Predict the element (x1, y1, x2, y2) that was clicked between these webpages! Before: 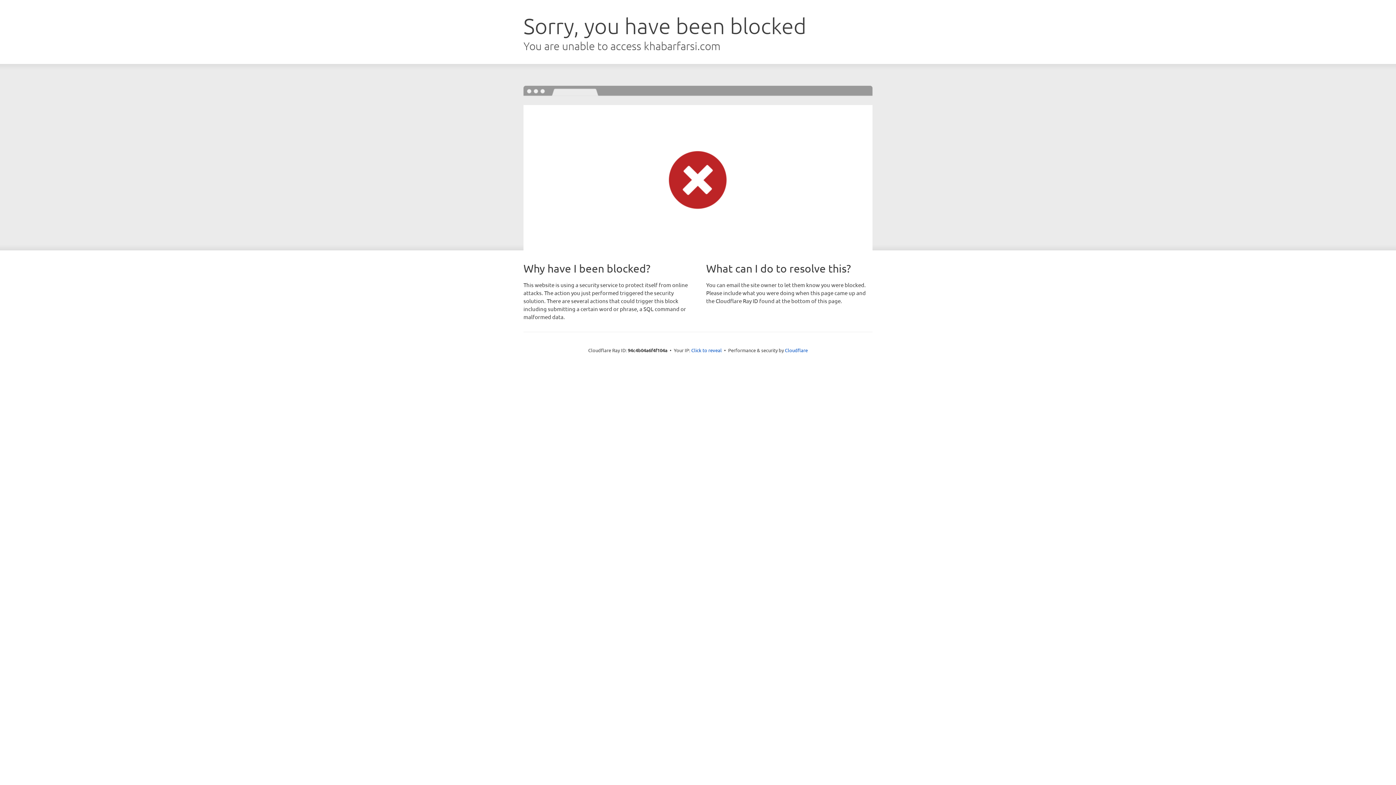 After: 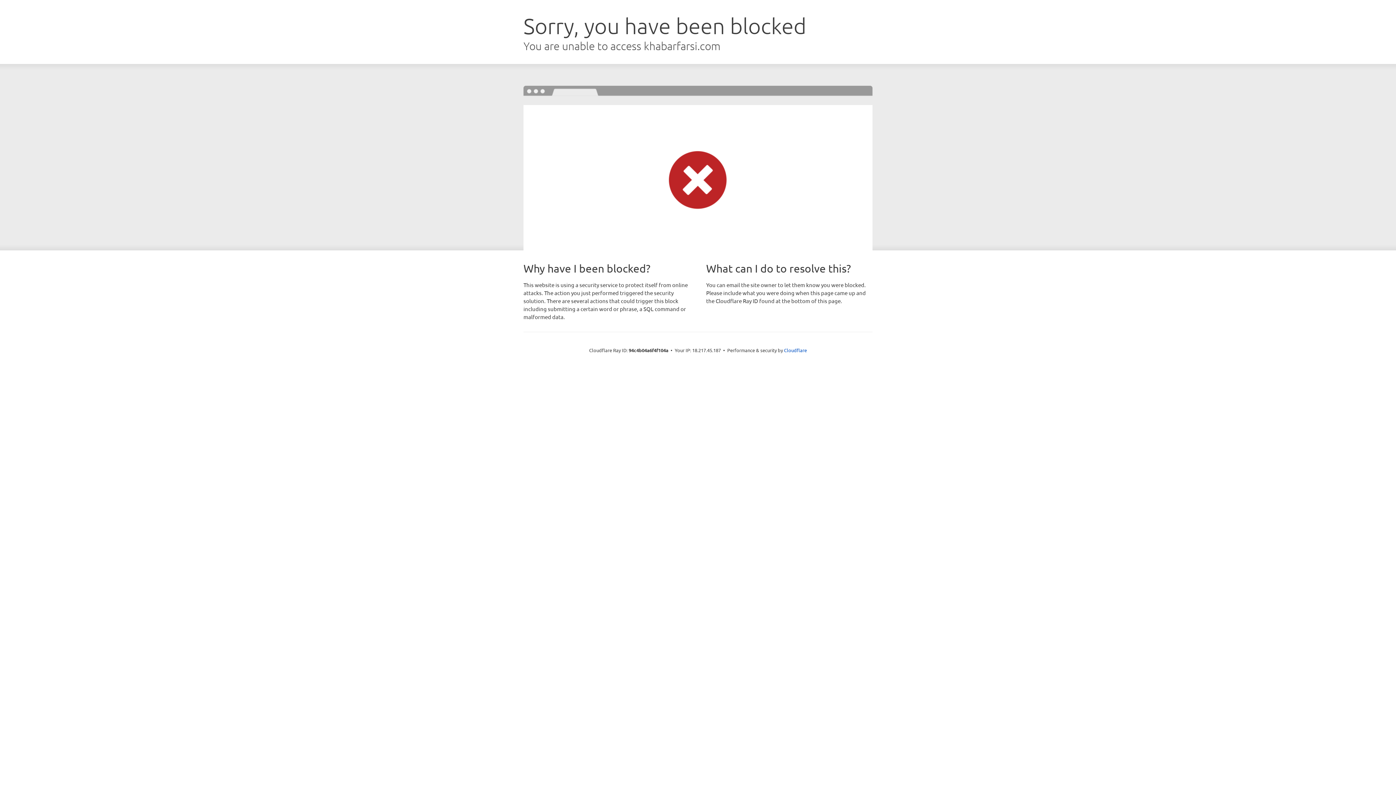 Action: bbox: (691, 346, 722, 353) label: Click to reveal